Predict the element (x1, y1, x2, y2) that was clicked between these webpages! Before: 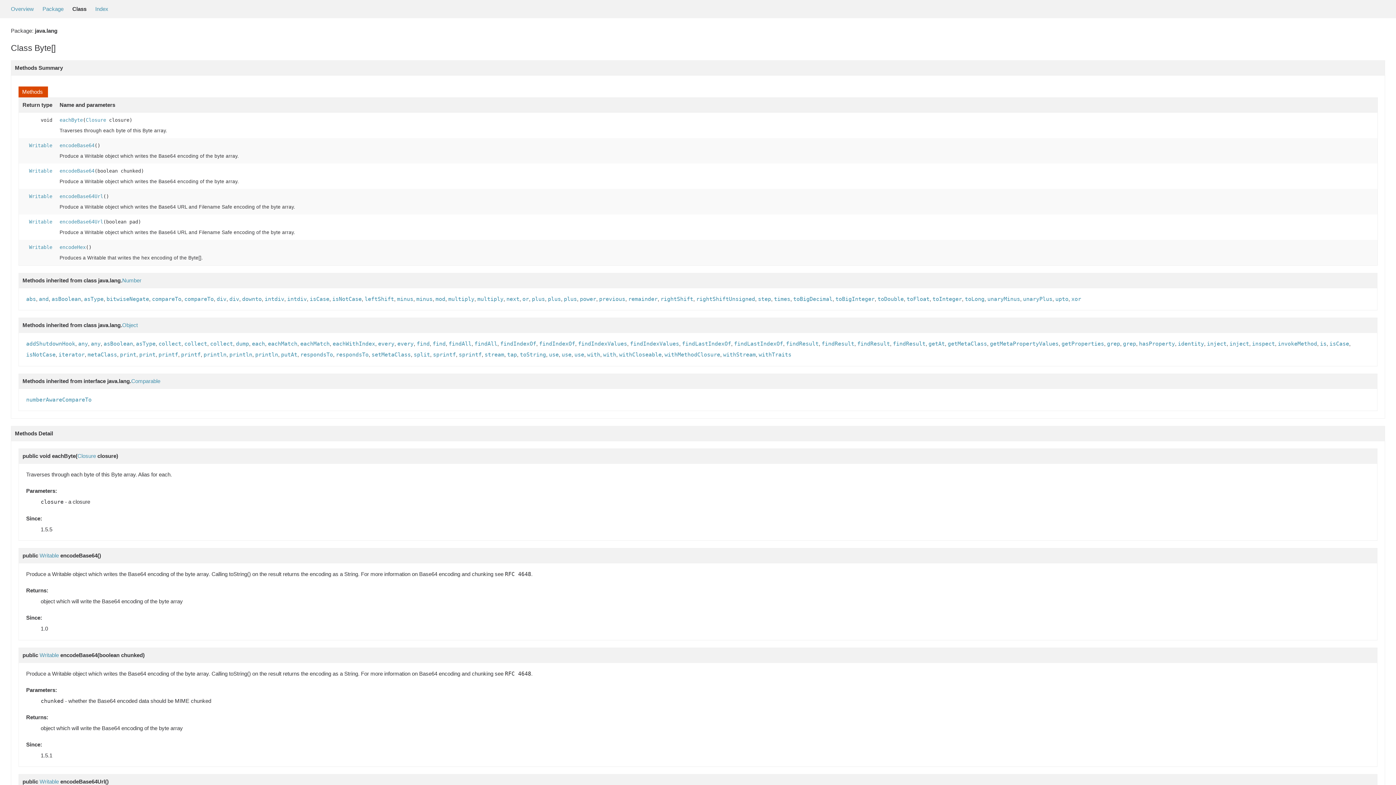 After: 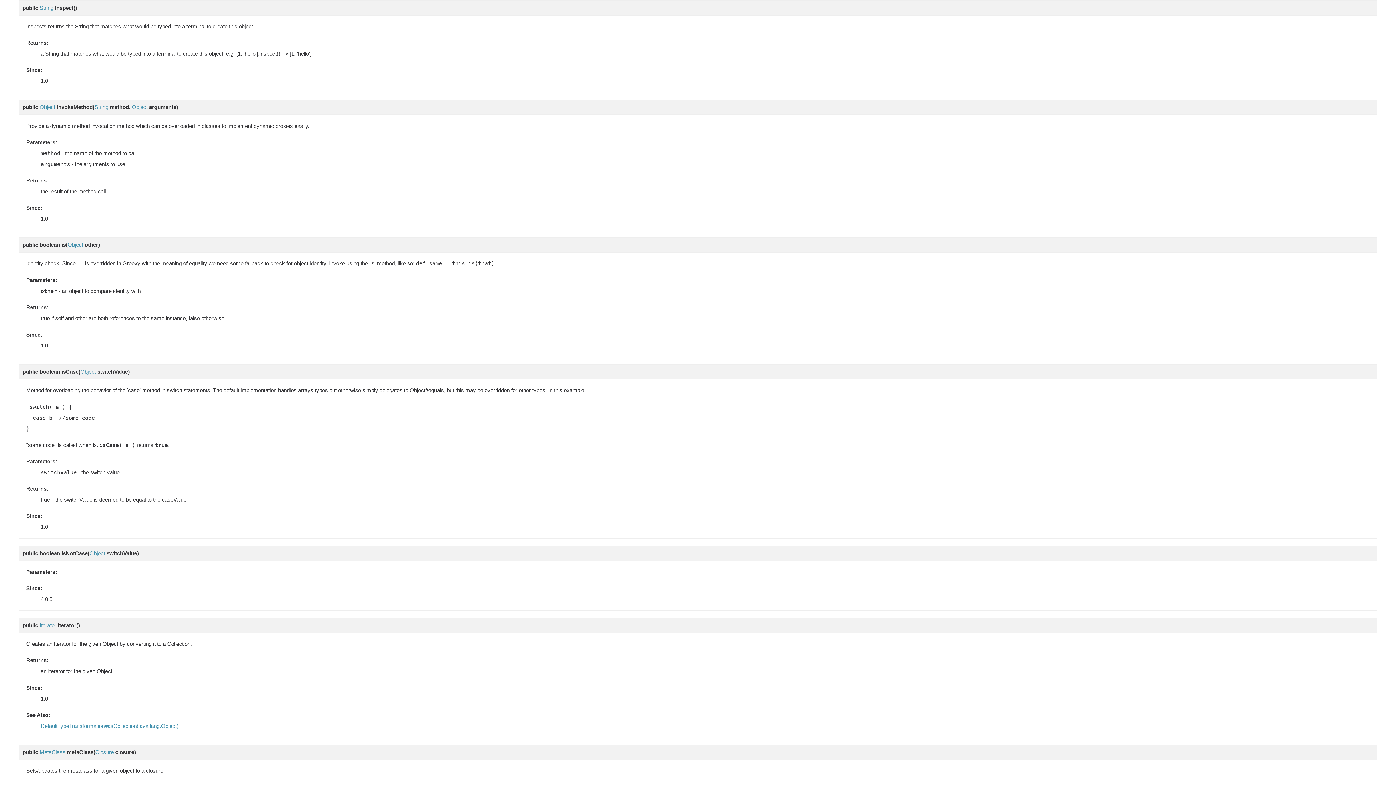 Action: label: inspect bbox: (1252, 340, 1275, 347)